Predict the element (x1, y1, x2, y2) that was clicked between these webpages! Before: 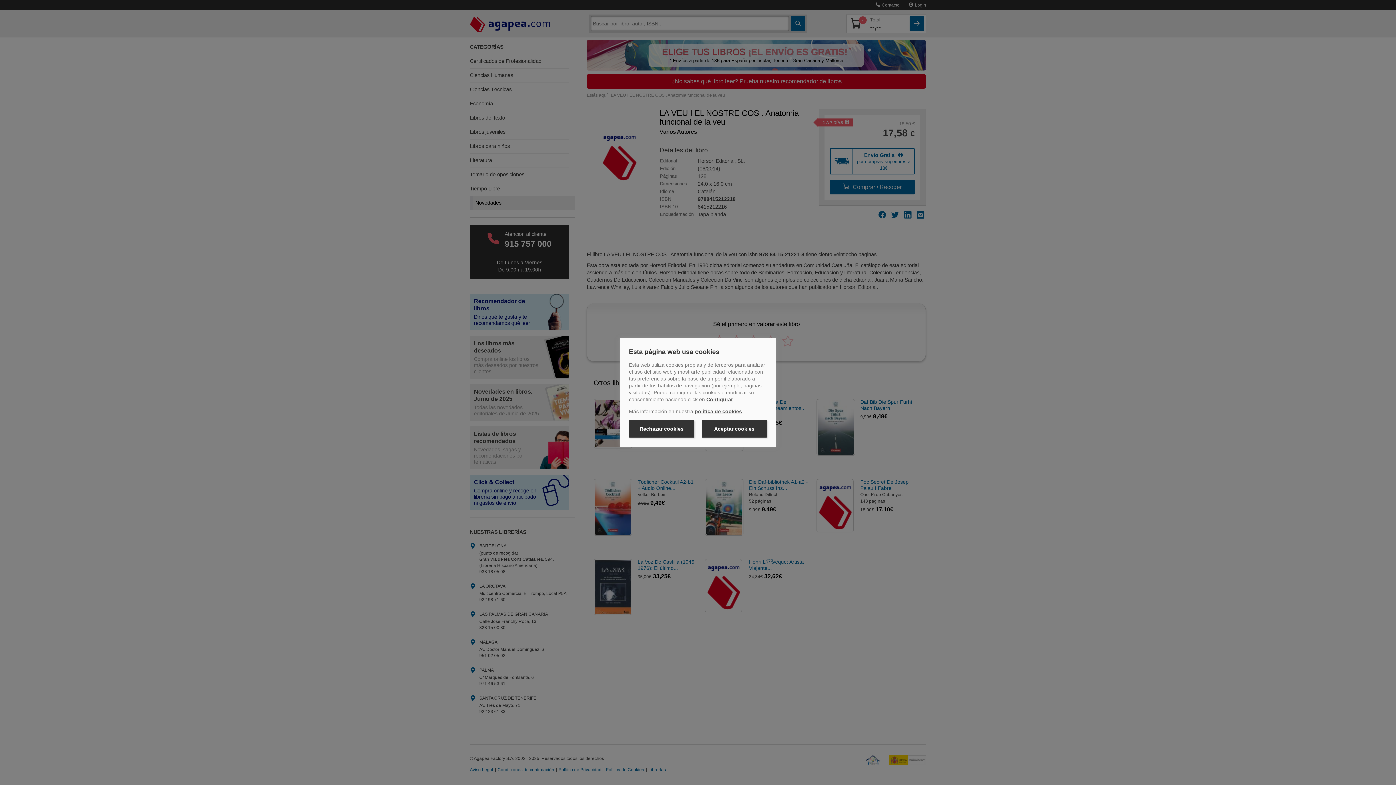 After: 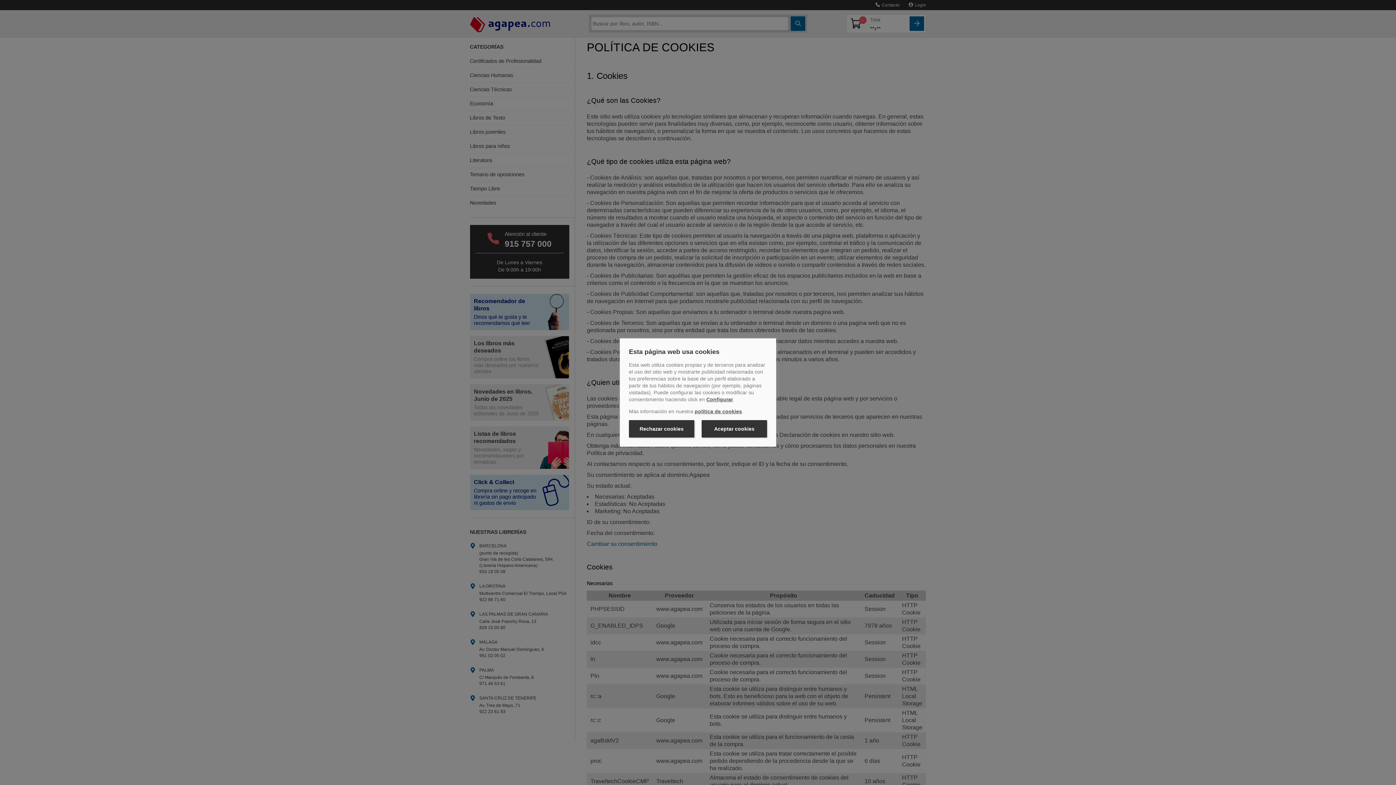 Action: bbox: (694, 408, 742, 414) label: política de cookies